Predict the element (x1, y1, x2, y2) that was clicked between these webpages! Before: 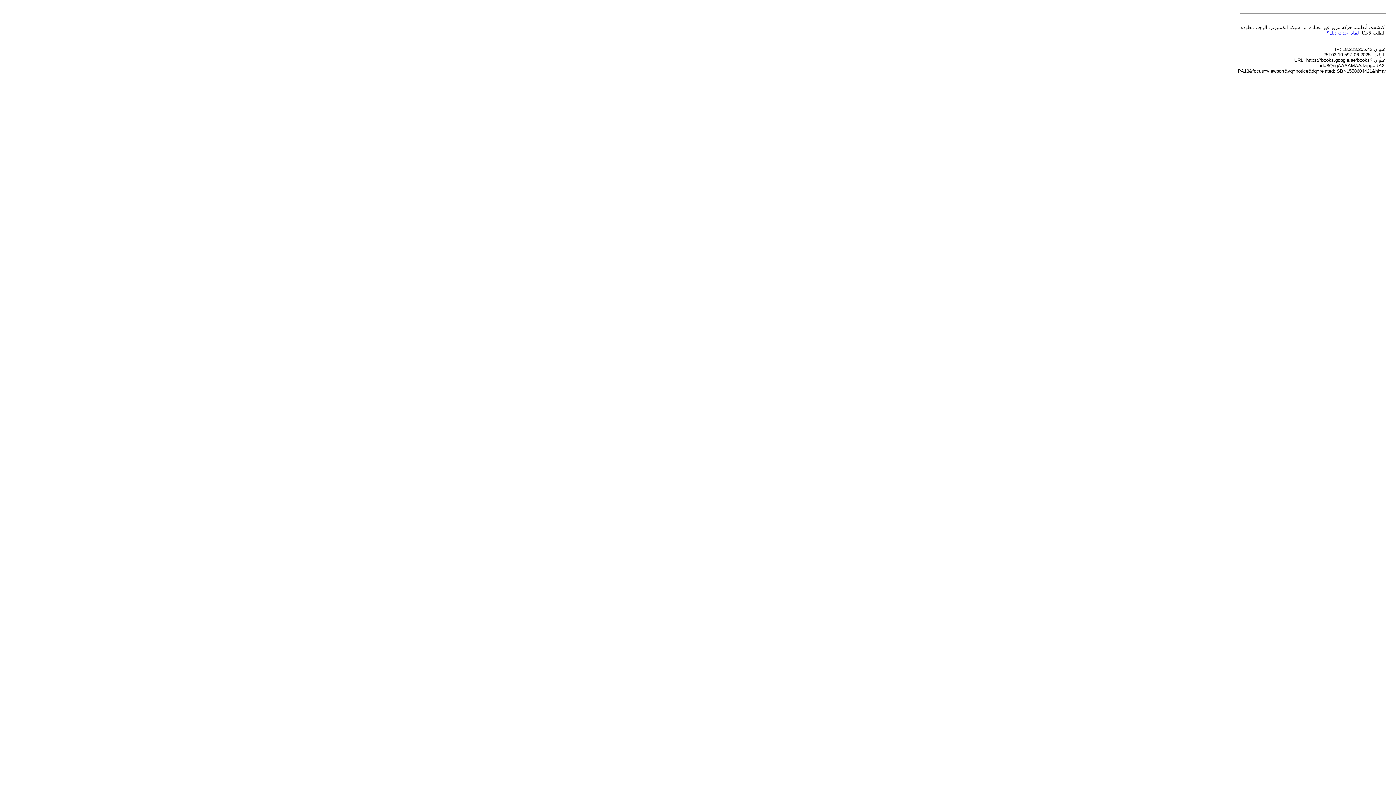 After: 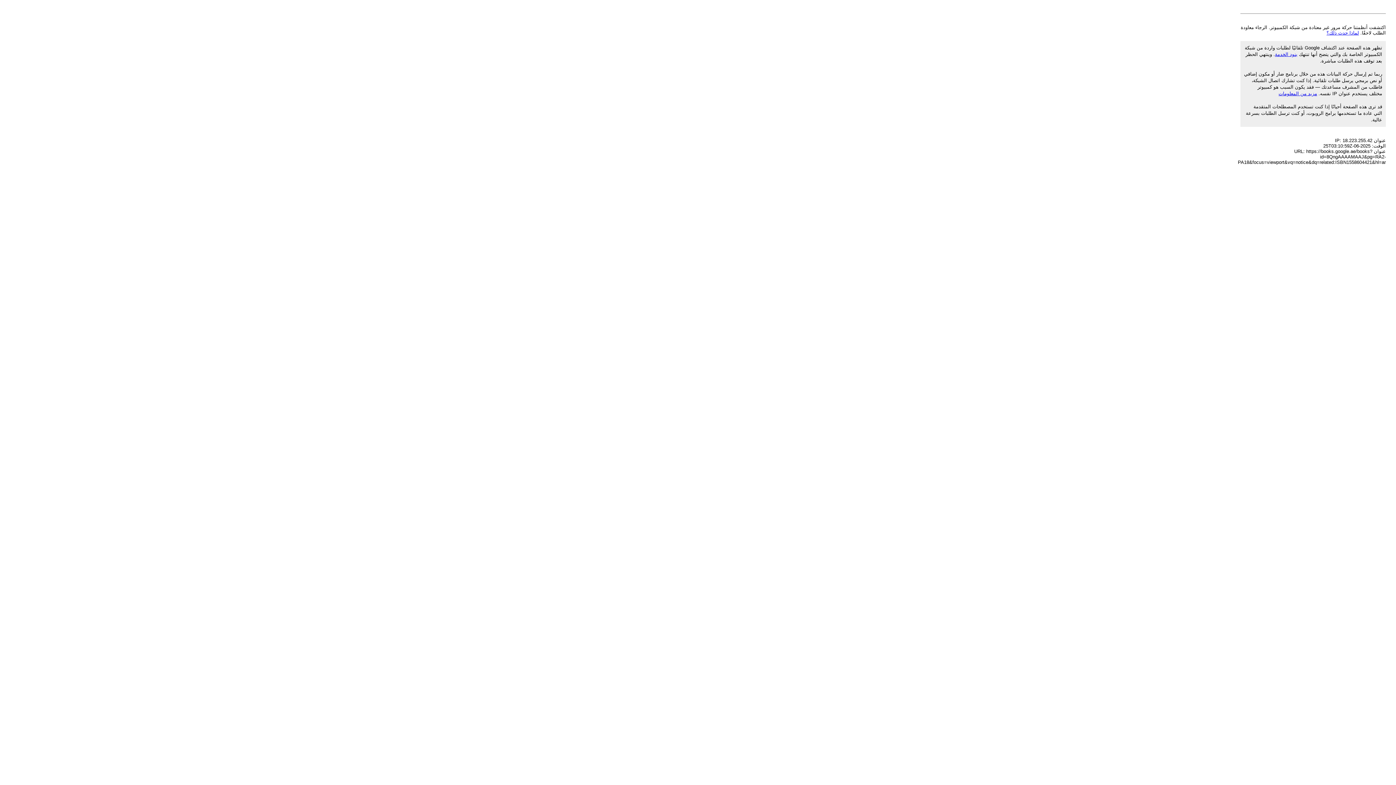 Action: label: لماذا حدث ذلك؟ bbox: (1326, 30, 1359, 35)